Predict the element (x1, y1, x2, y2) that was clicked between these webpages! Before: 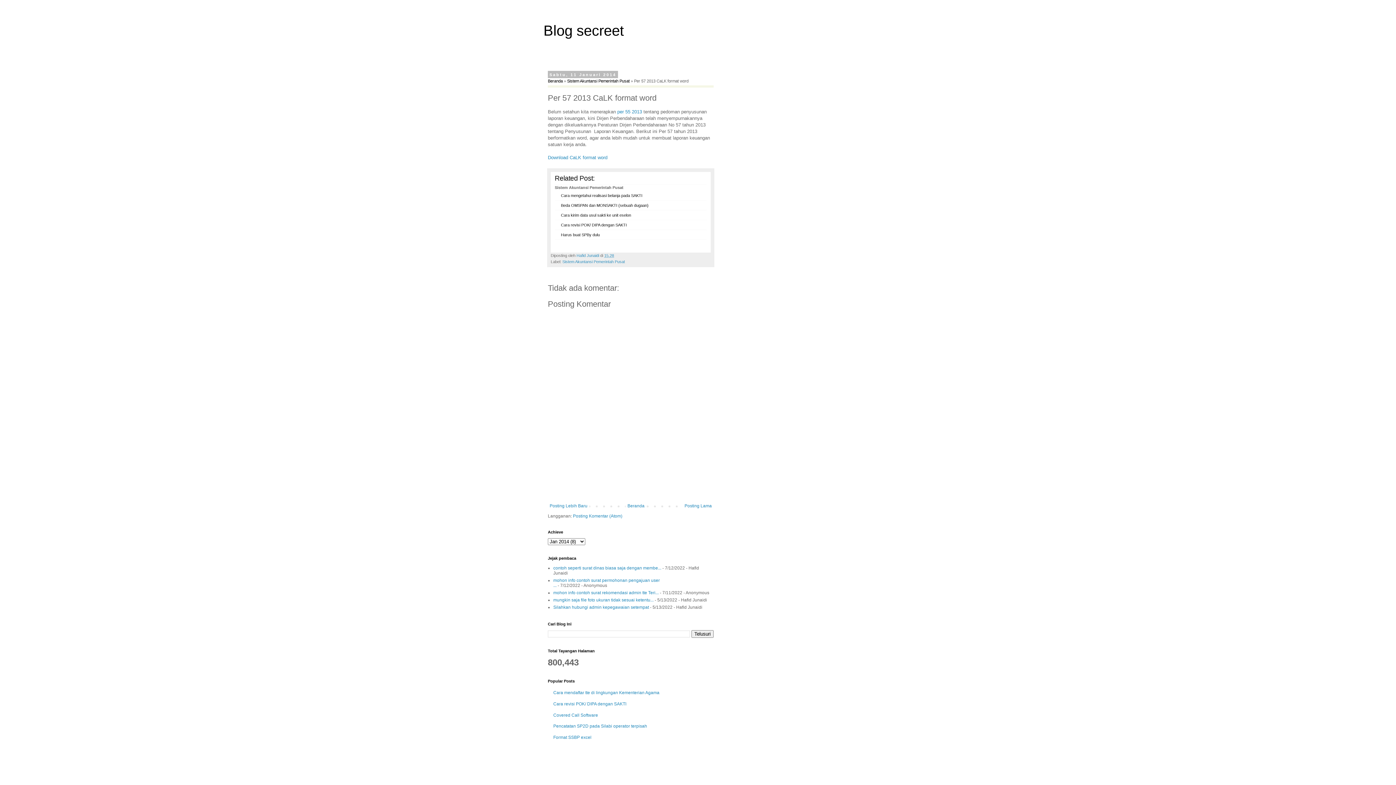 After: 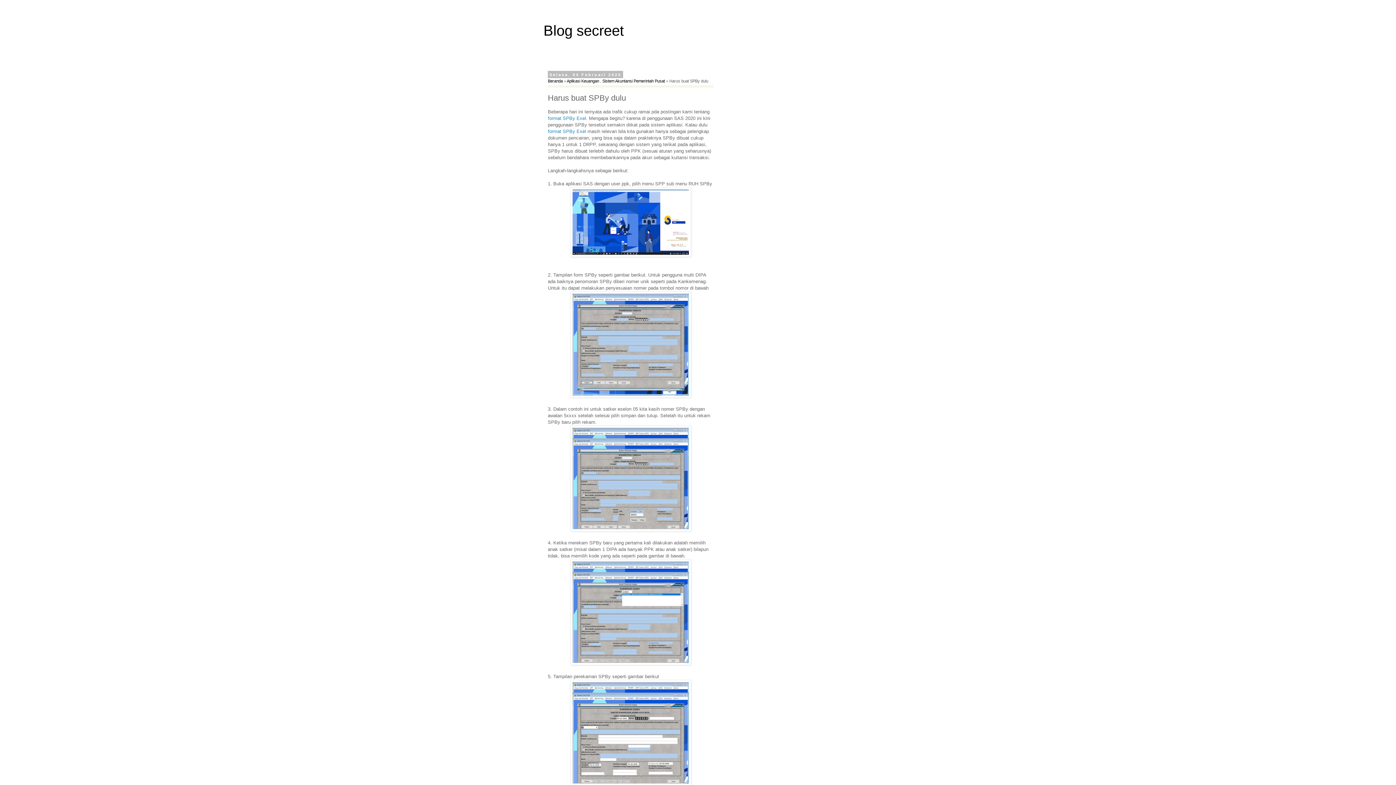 Action: label: Harus buat SPBy dulu bbox: (561, 232, 600, 236)